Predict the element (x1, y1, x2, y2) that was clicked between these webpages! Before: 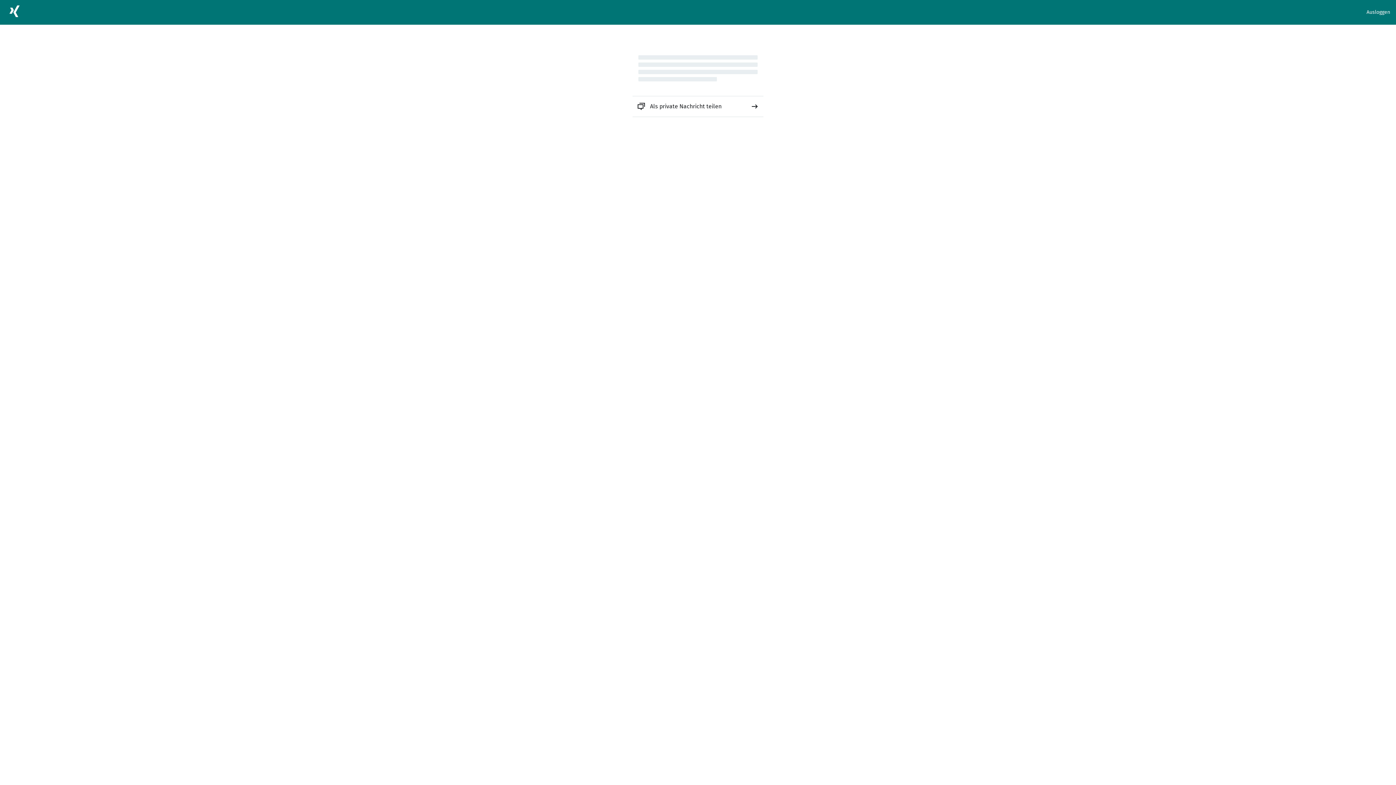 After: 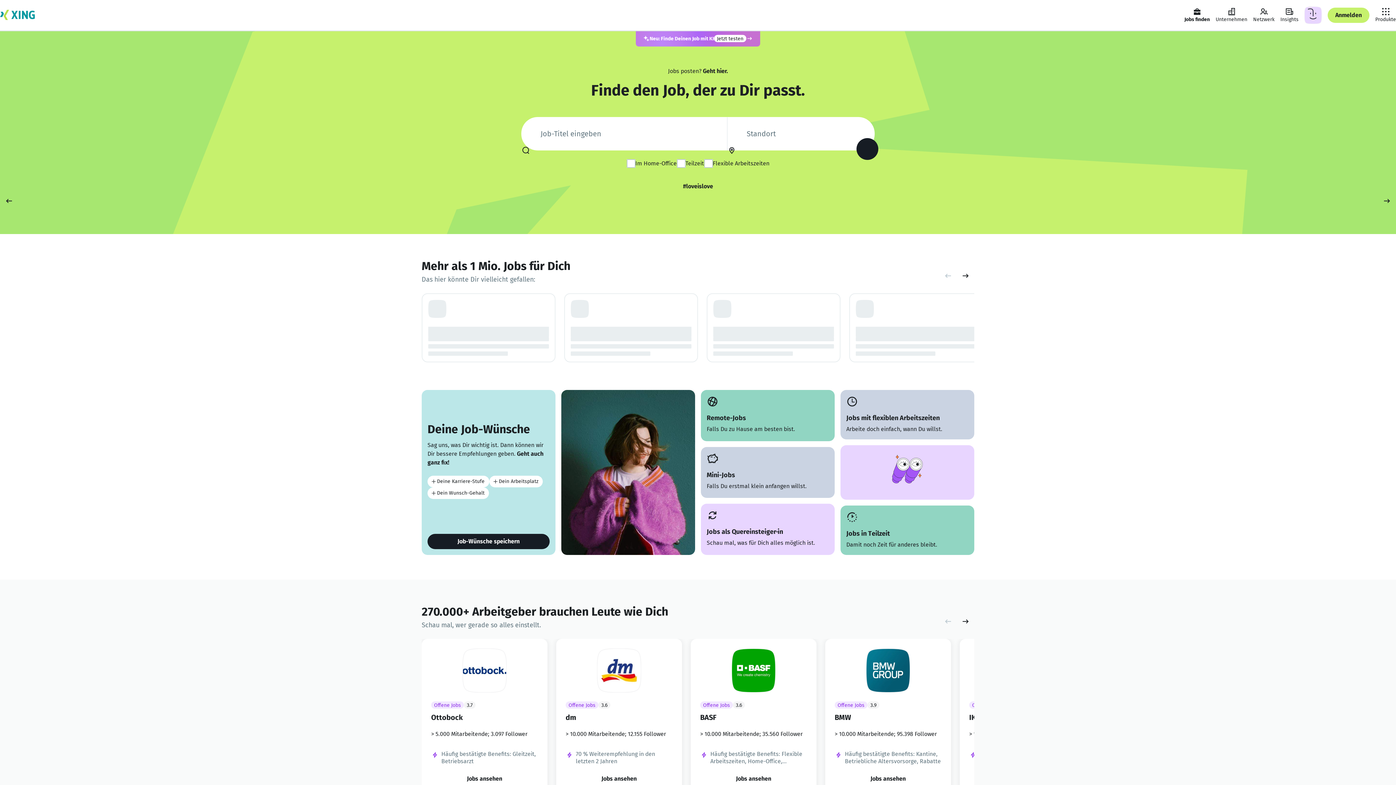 Action: bbox: (5, 2, 23, 22)